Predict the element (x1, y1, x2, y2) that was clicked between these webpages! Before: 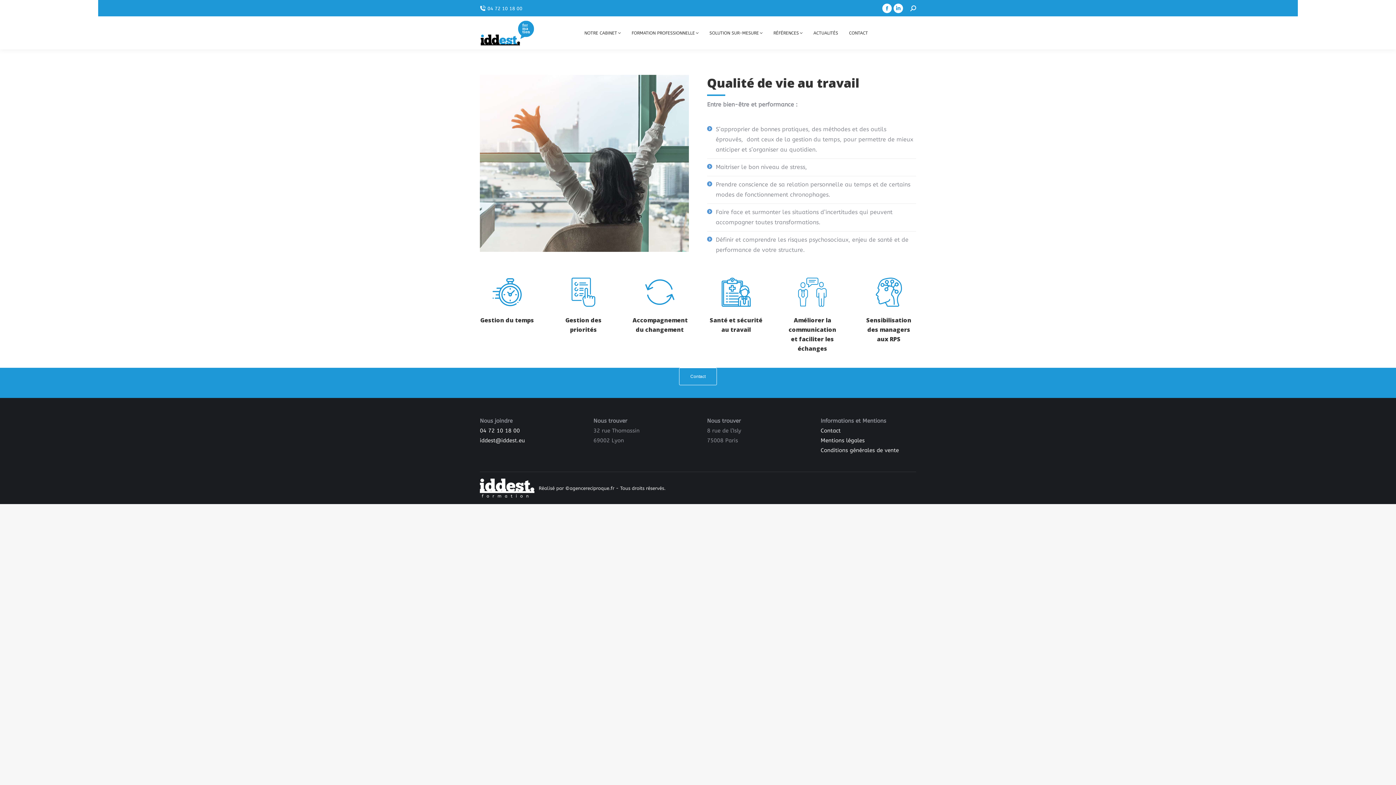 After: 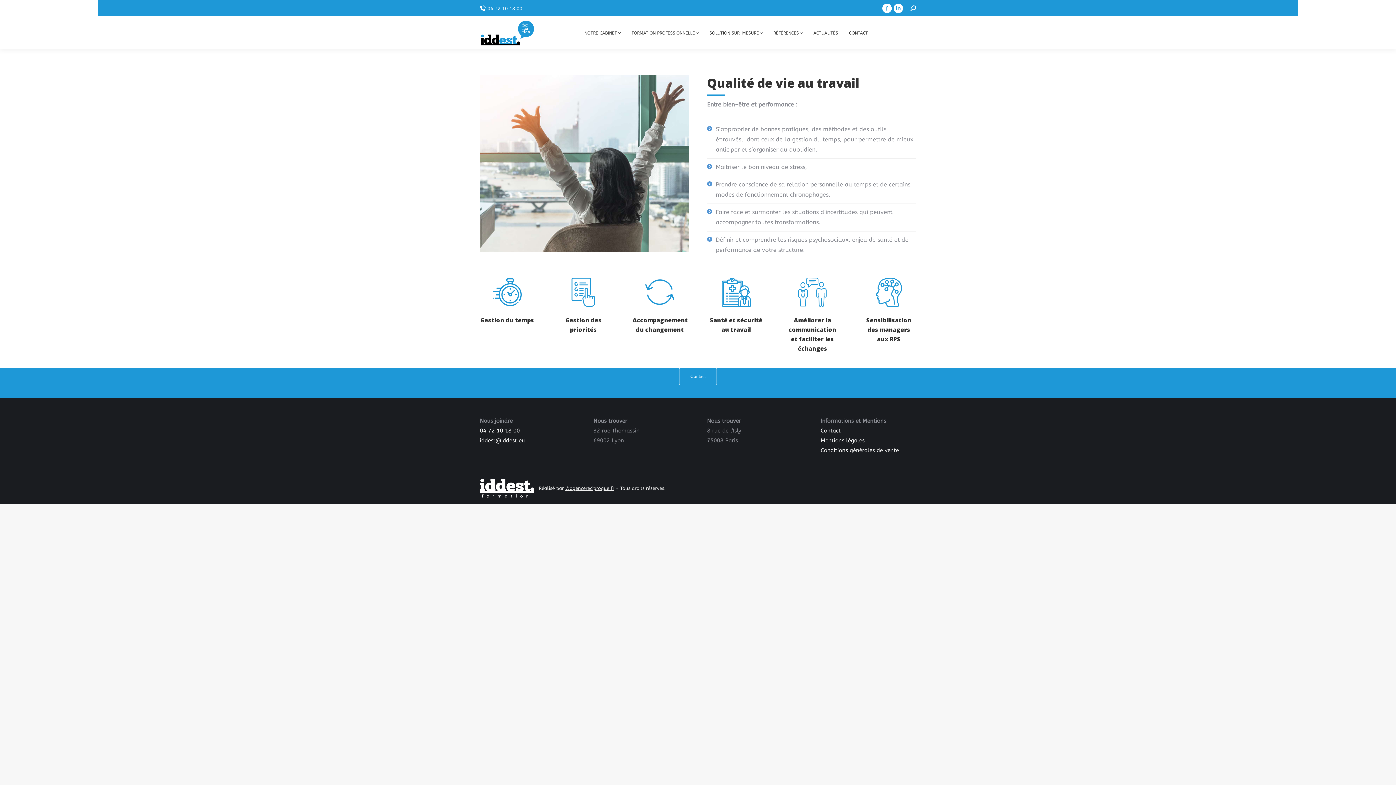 Action: label: ©agencereciproque.fr bbox: (565, 485, 614, 491)